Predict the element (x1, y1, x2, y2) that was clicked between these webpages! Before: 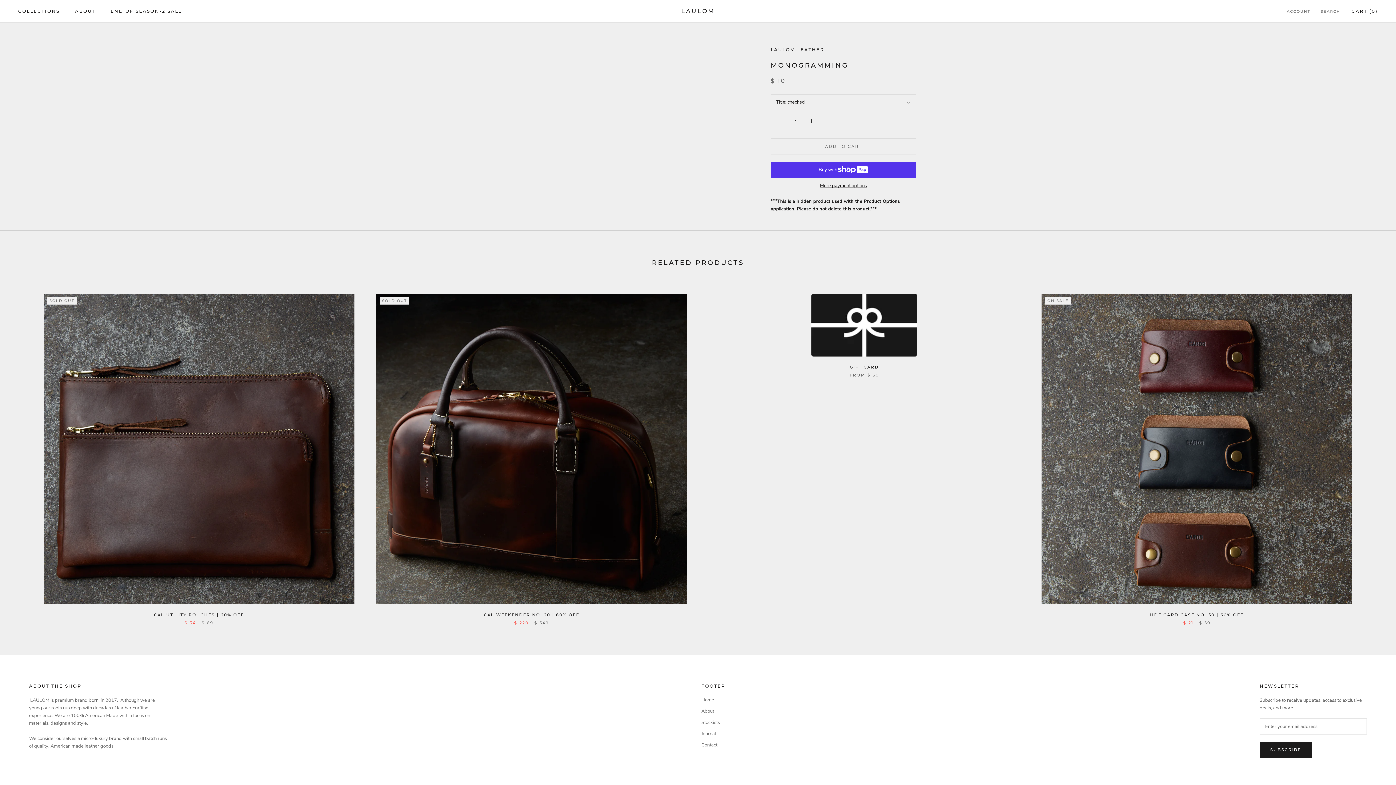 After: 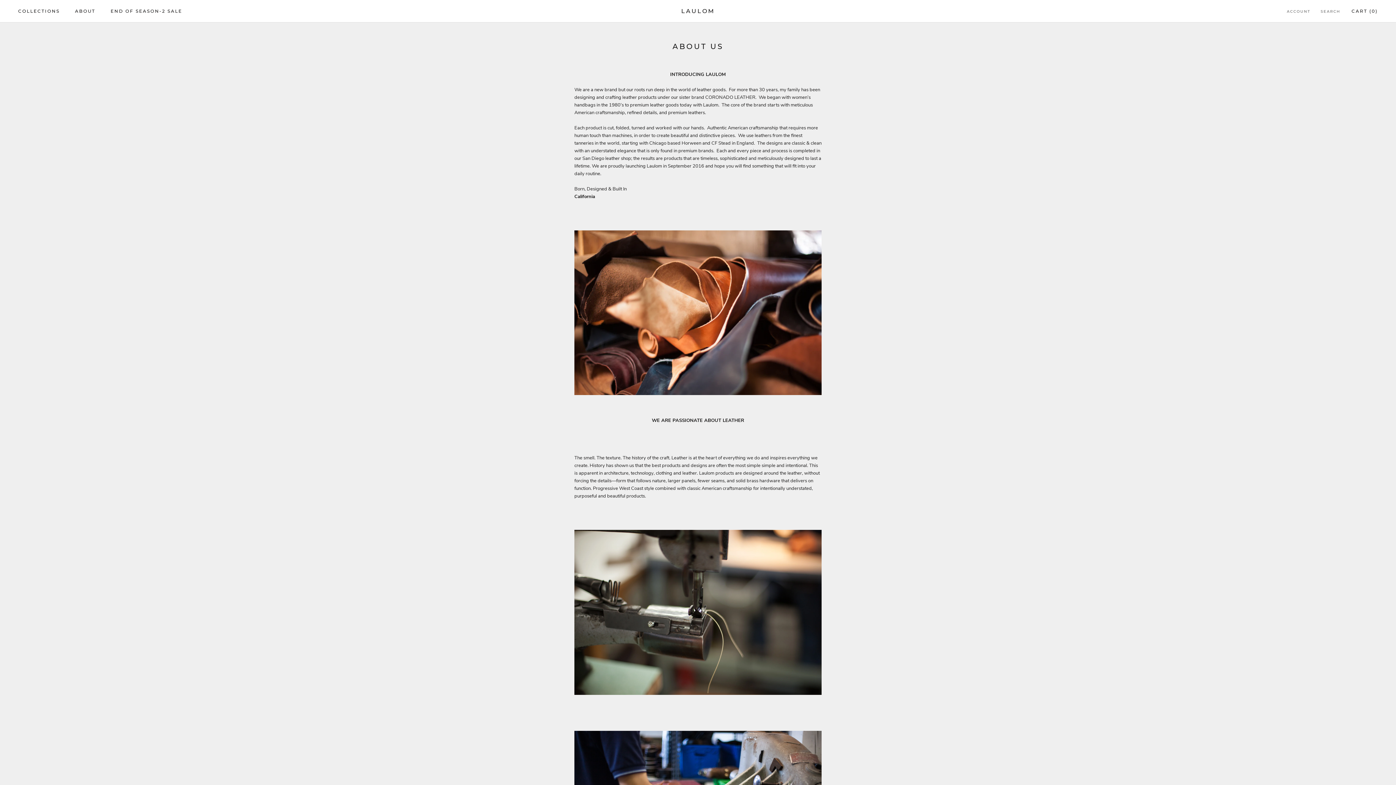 Action: bbox: (701, 708, 725, 715) label: About